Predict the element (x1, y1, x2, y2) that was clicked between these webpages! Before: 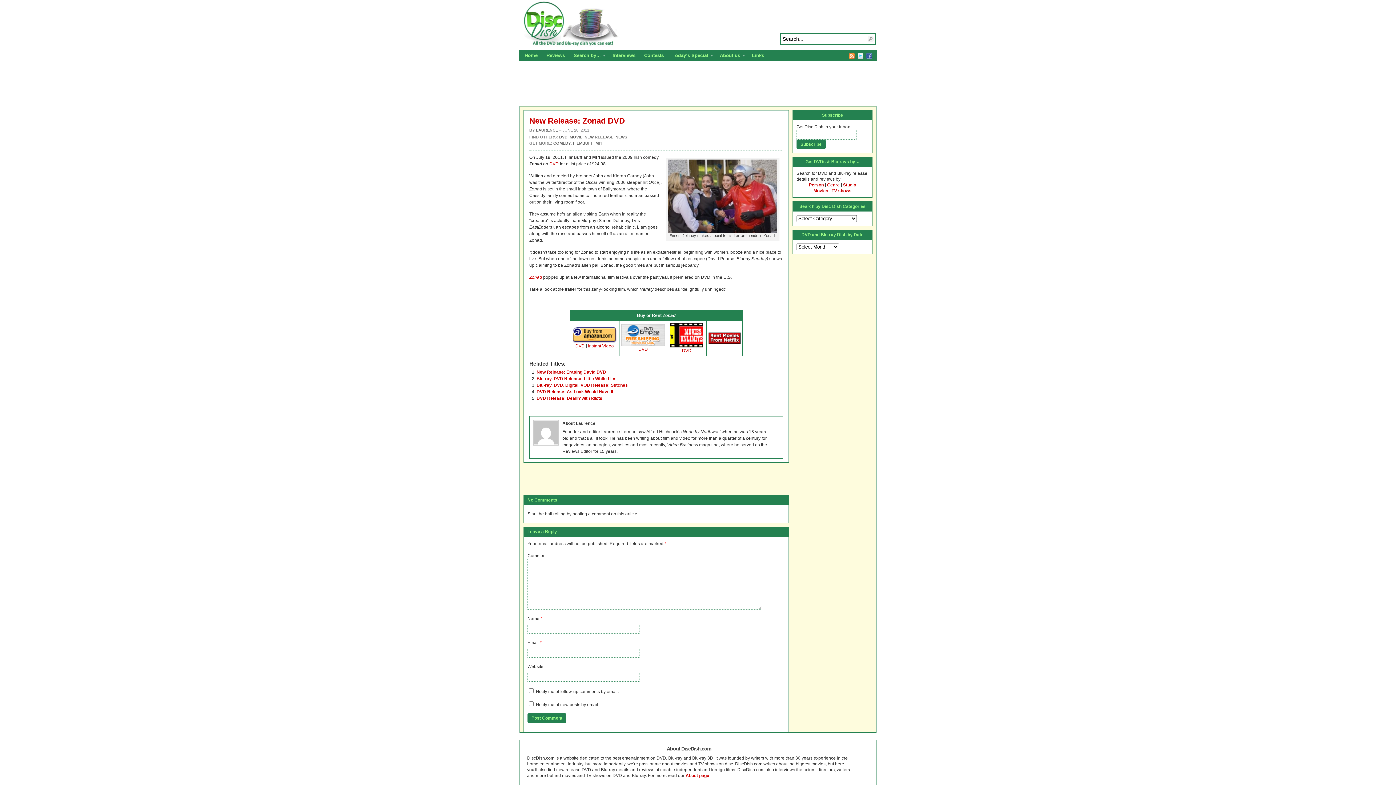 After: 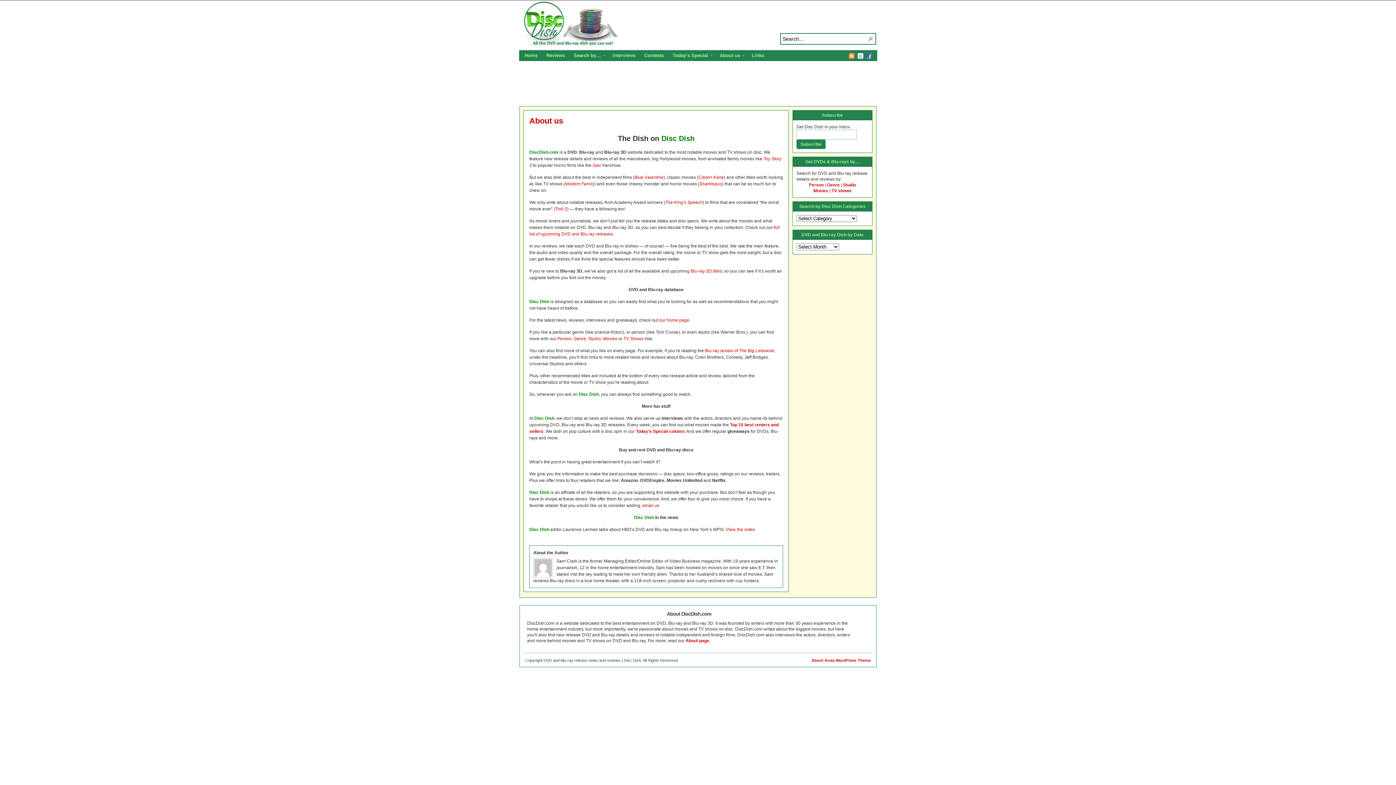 Action: label: About us» bbox: (715, 50, 747, 62)